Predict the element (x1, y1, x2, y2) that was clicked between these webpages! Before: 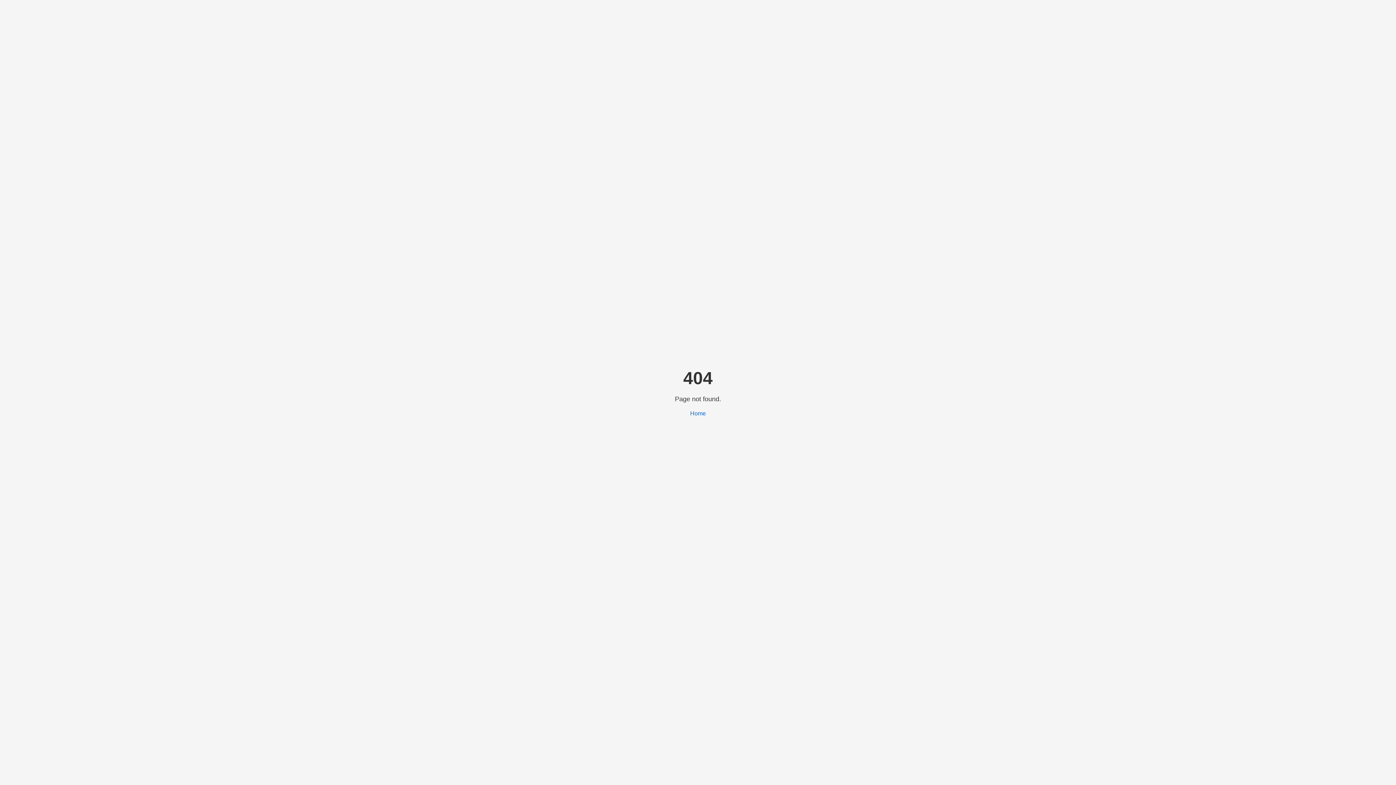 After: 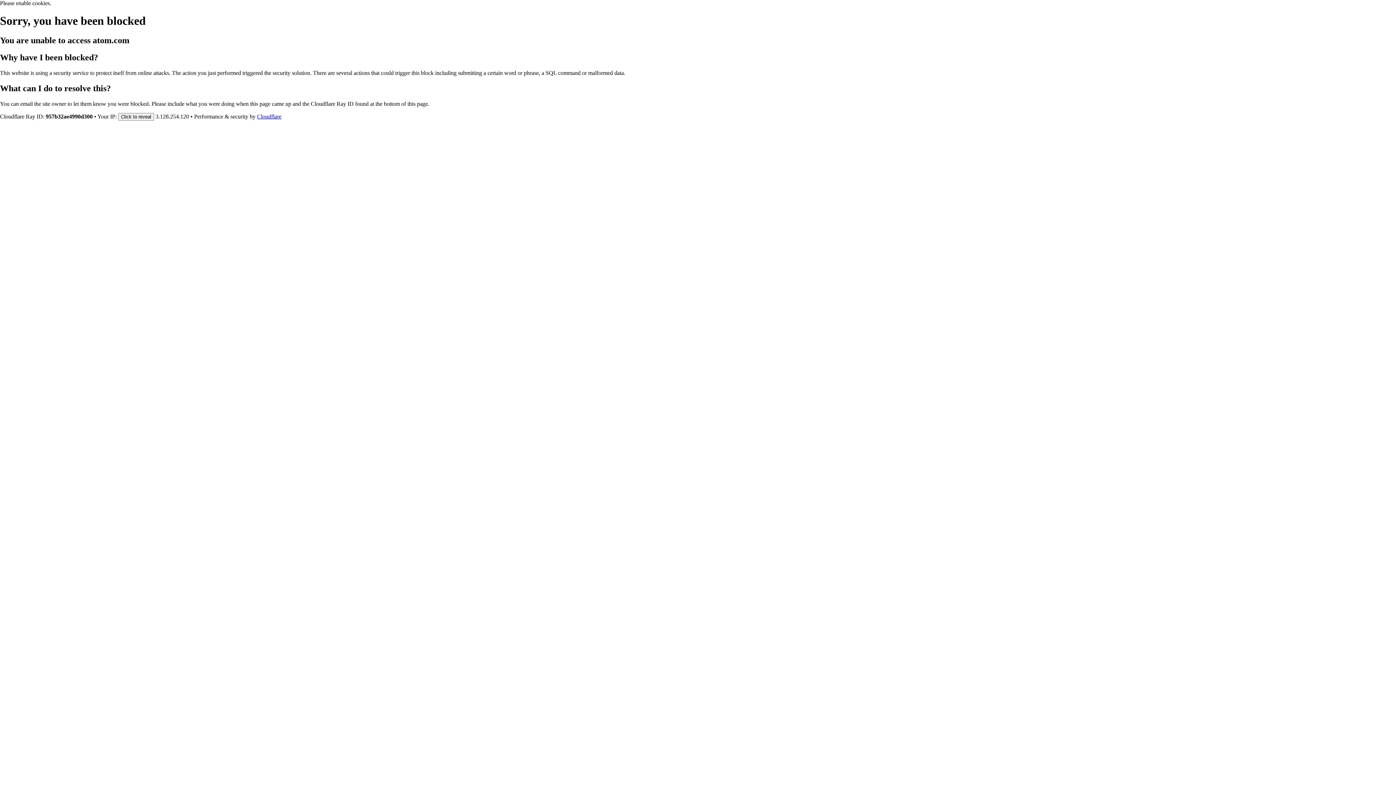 Action: bbox: (690, 410, 706, 416) label: Home